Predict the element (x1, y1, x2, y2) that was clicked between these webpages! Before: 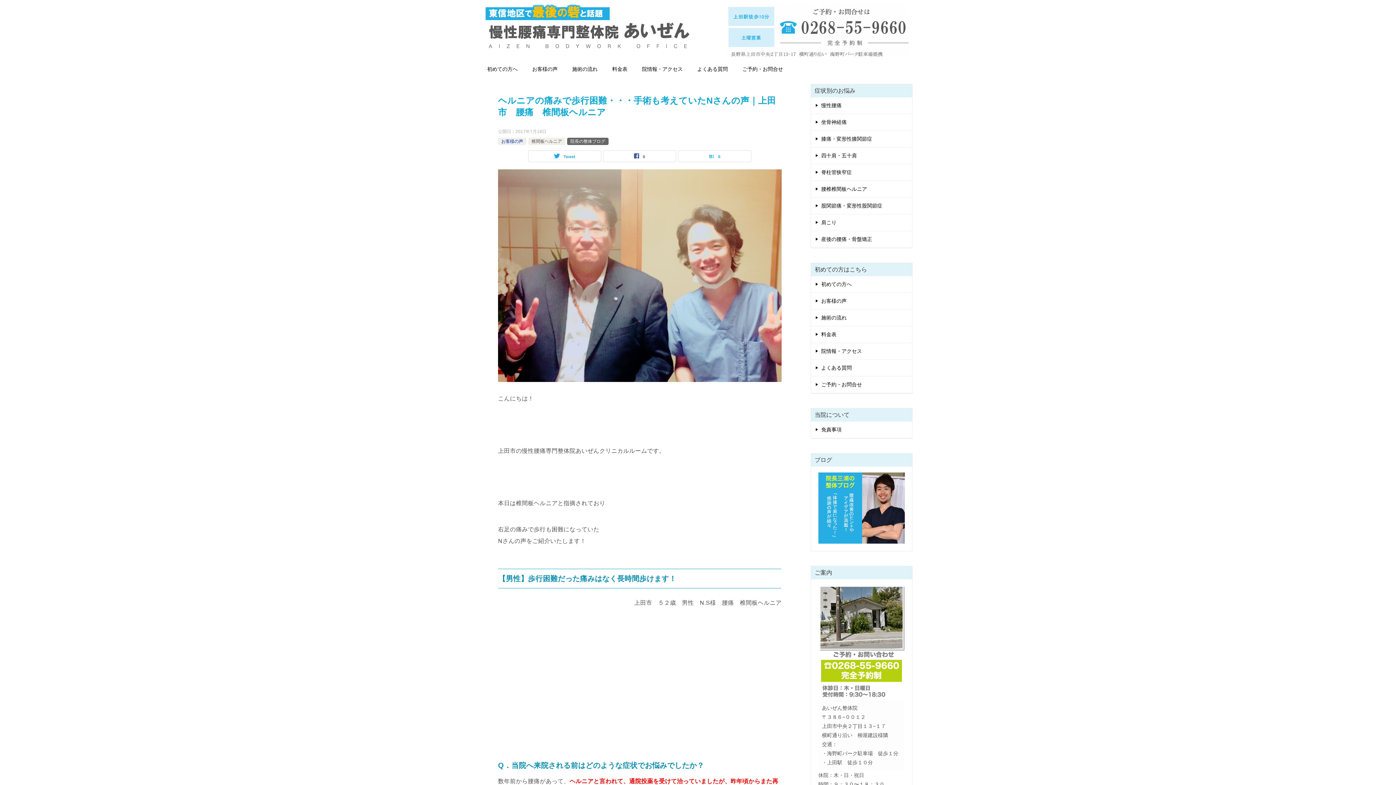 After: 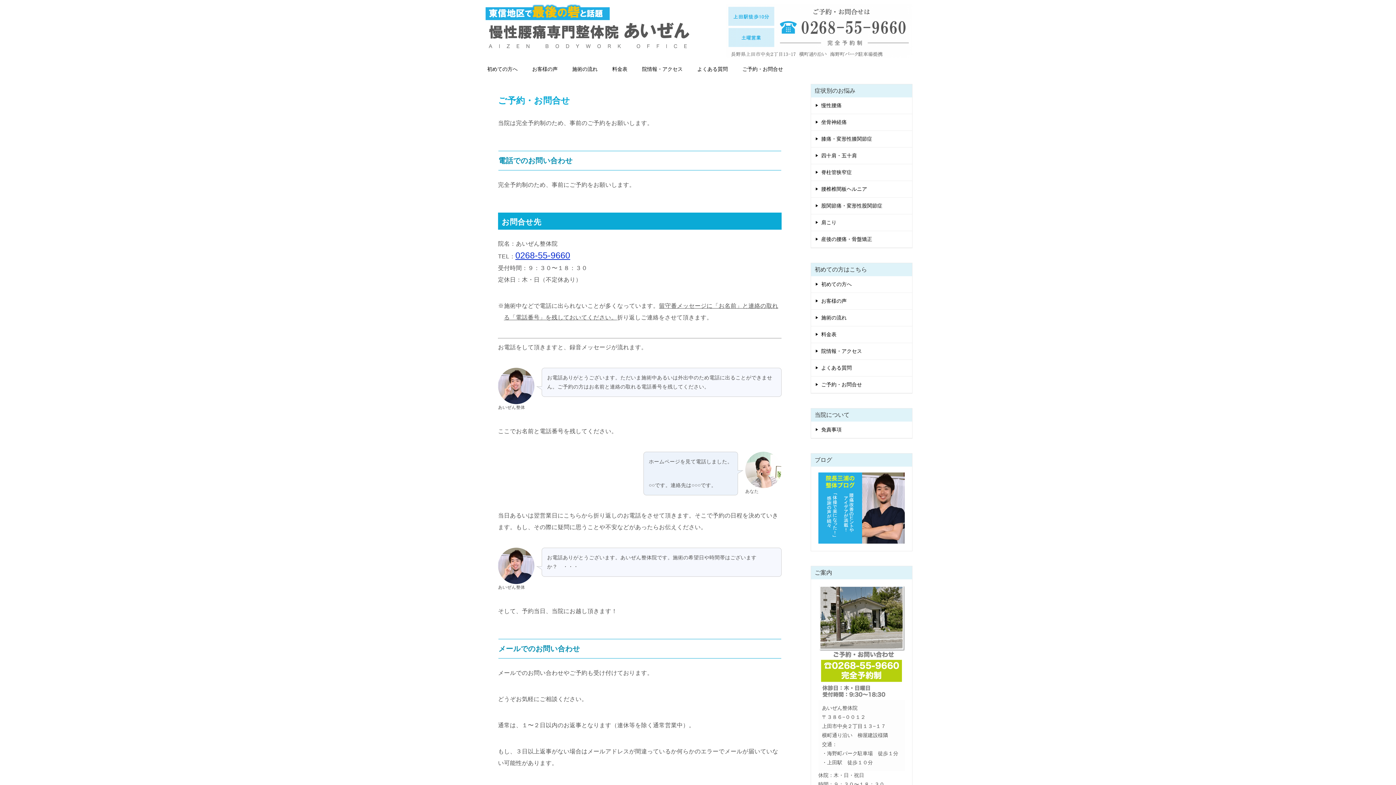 Action: bbox: (811, 376, 912, 393) label: ご予約・お問合せ